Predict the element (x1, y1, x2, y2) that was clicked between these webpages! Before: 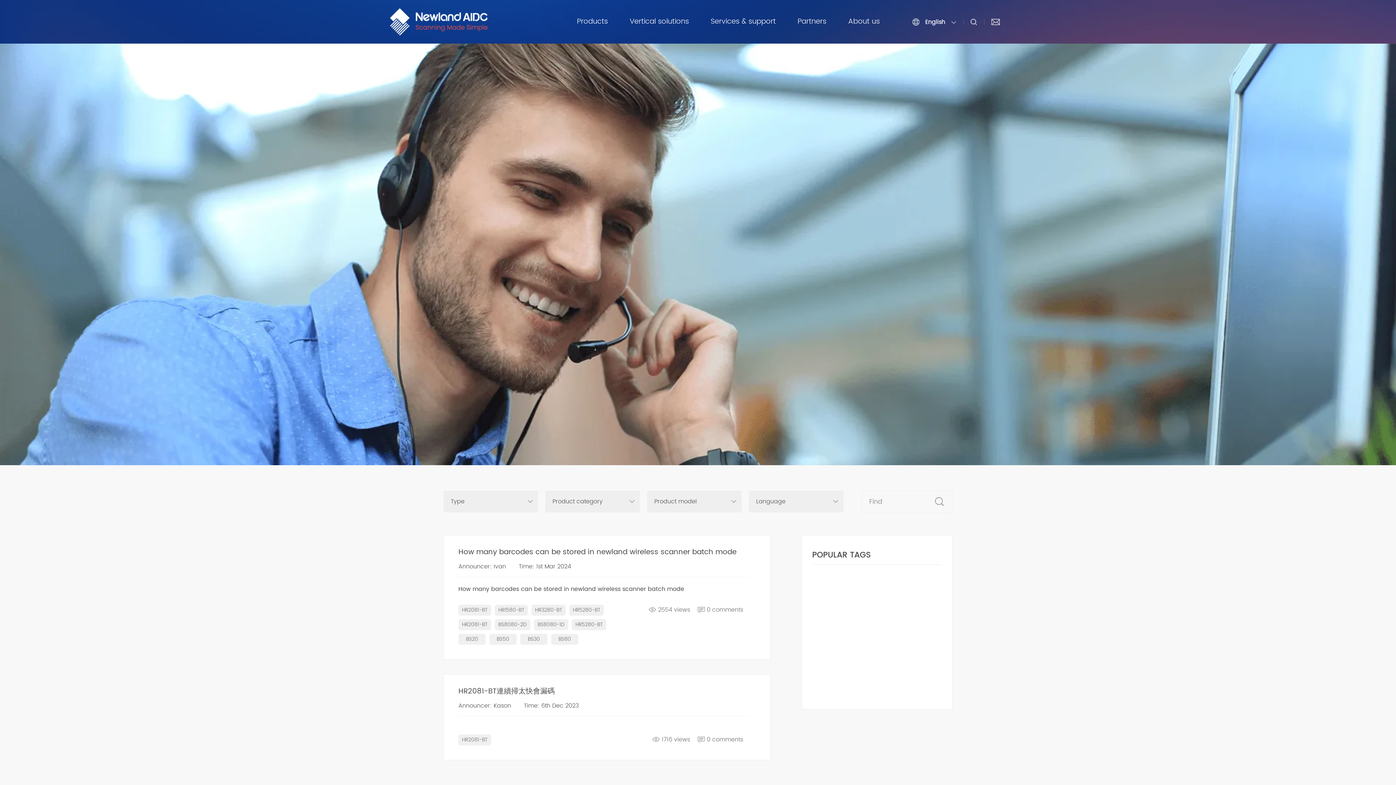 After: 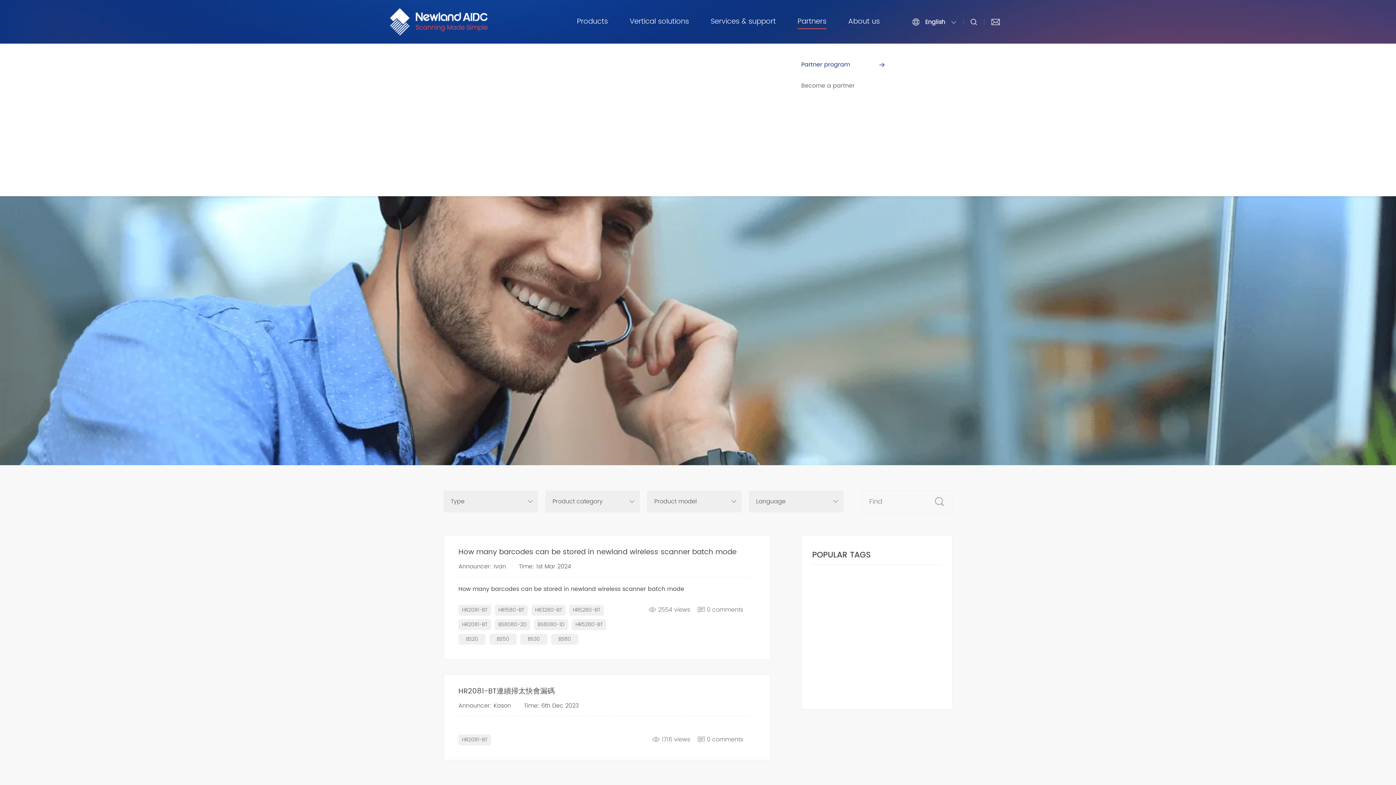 Action: label: Partners bbox: (797, 0, 826, 43)